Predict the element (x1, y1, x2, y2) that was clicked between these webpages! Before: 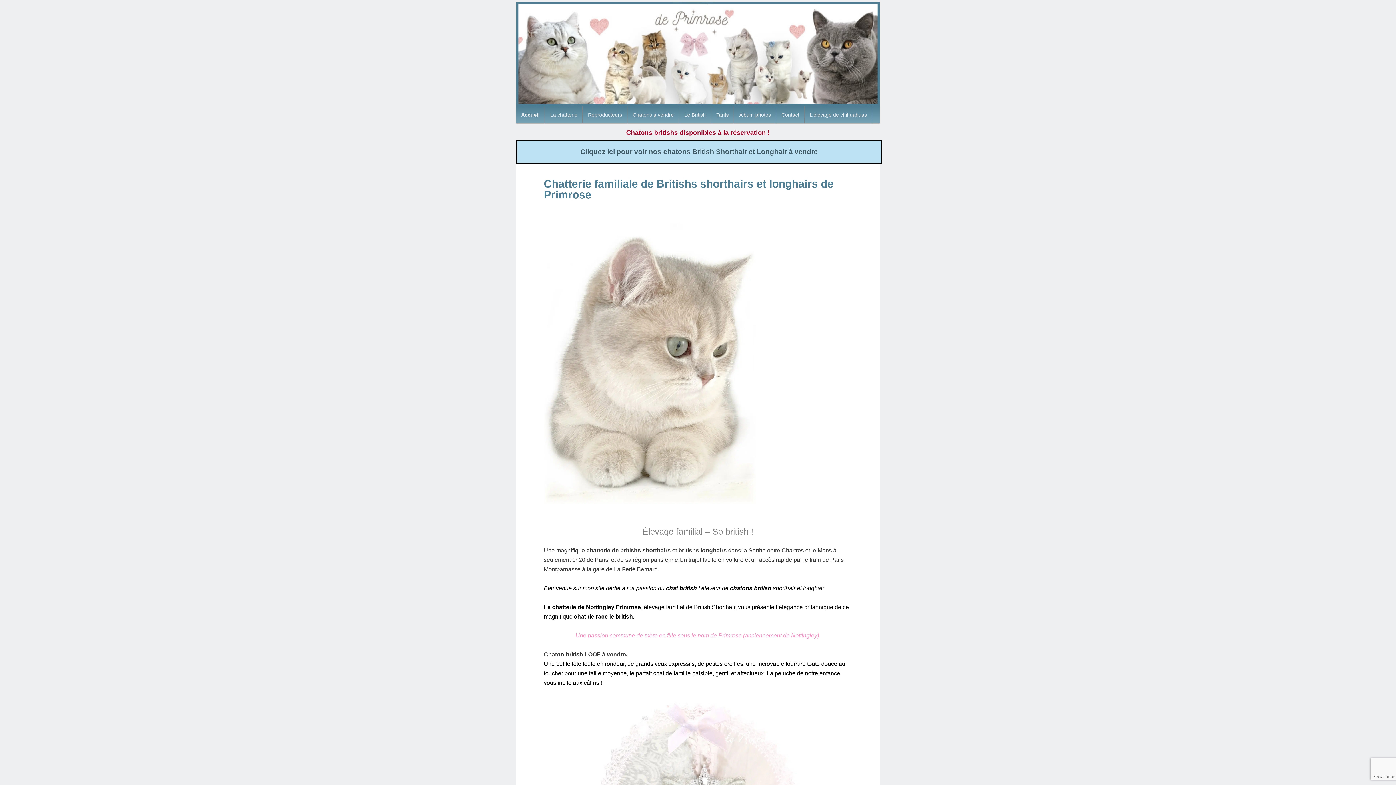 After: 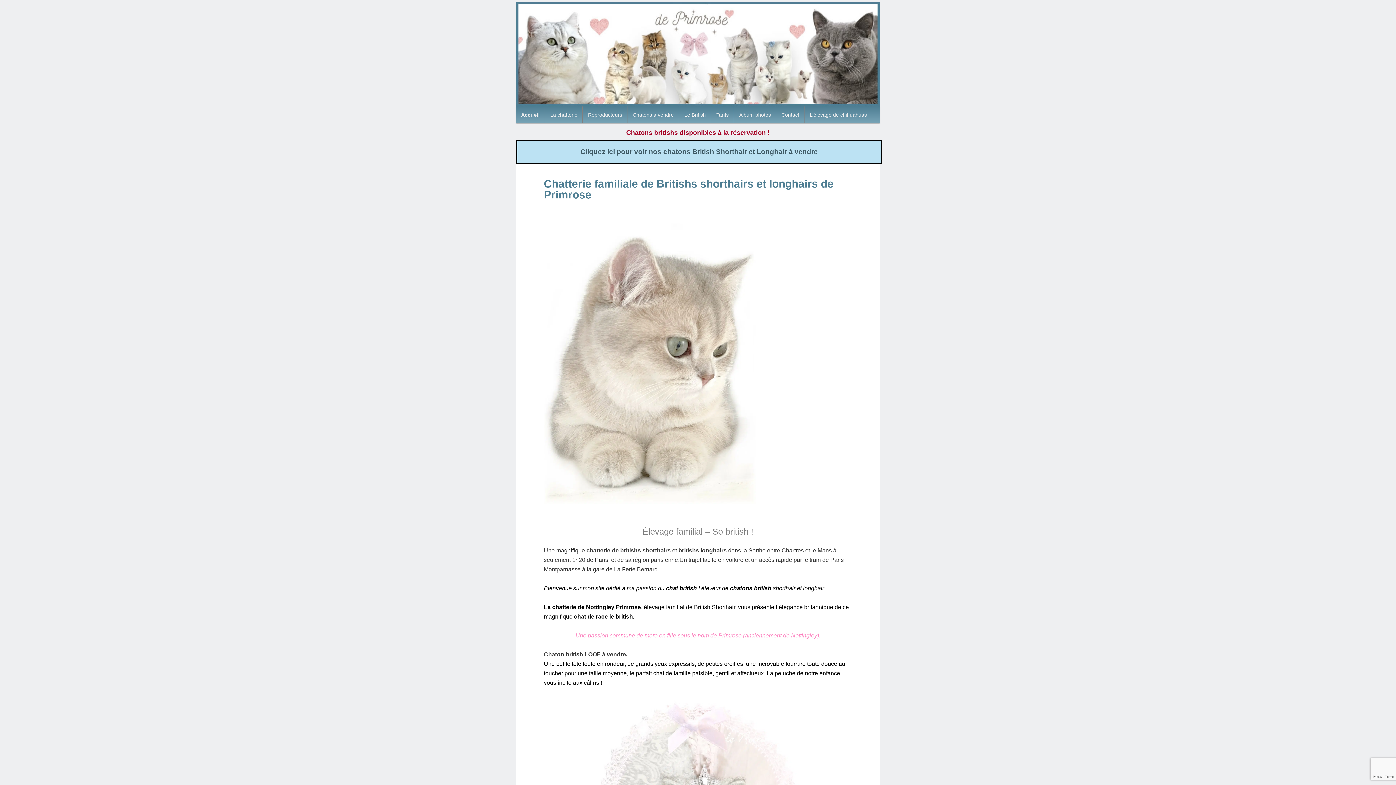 Action: bbox: (516, 98, 880, 105)